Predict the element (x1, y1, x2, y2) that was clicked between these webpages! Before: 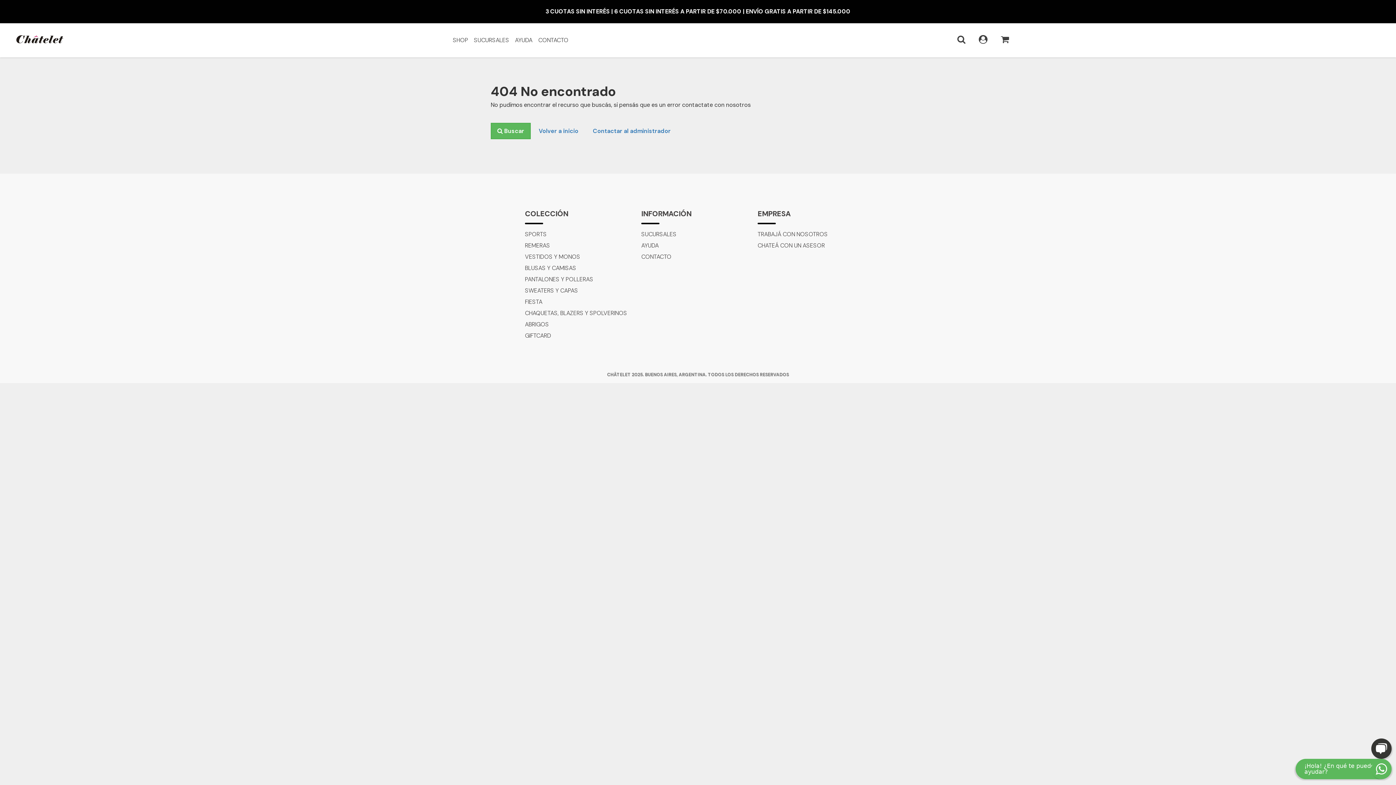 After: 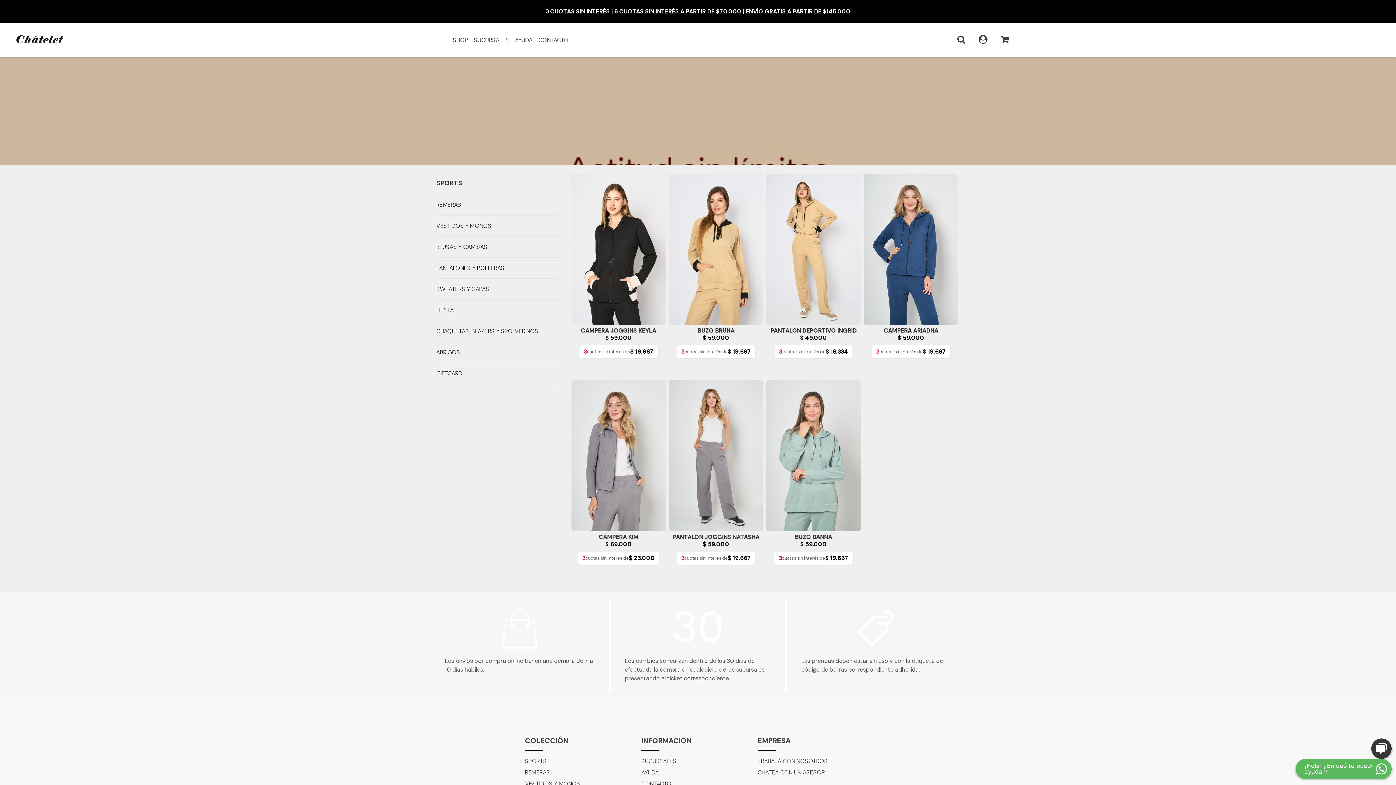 Action: bbox: (525, 230, 546, 238) label: SPORTS